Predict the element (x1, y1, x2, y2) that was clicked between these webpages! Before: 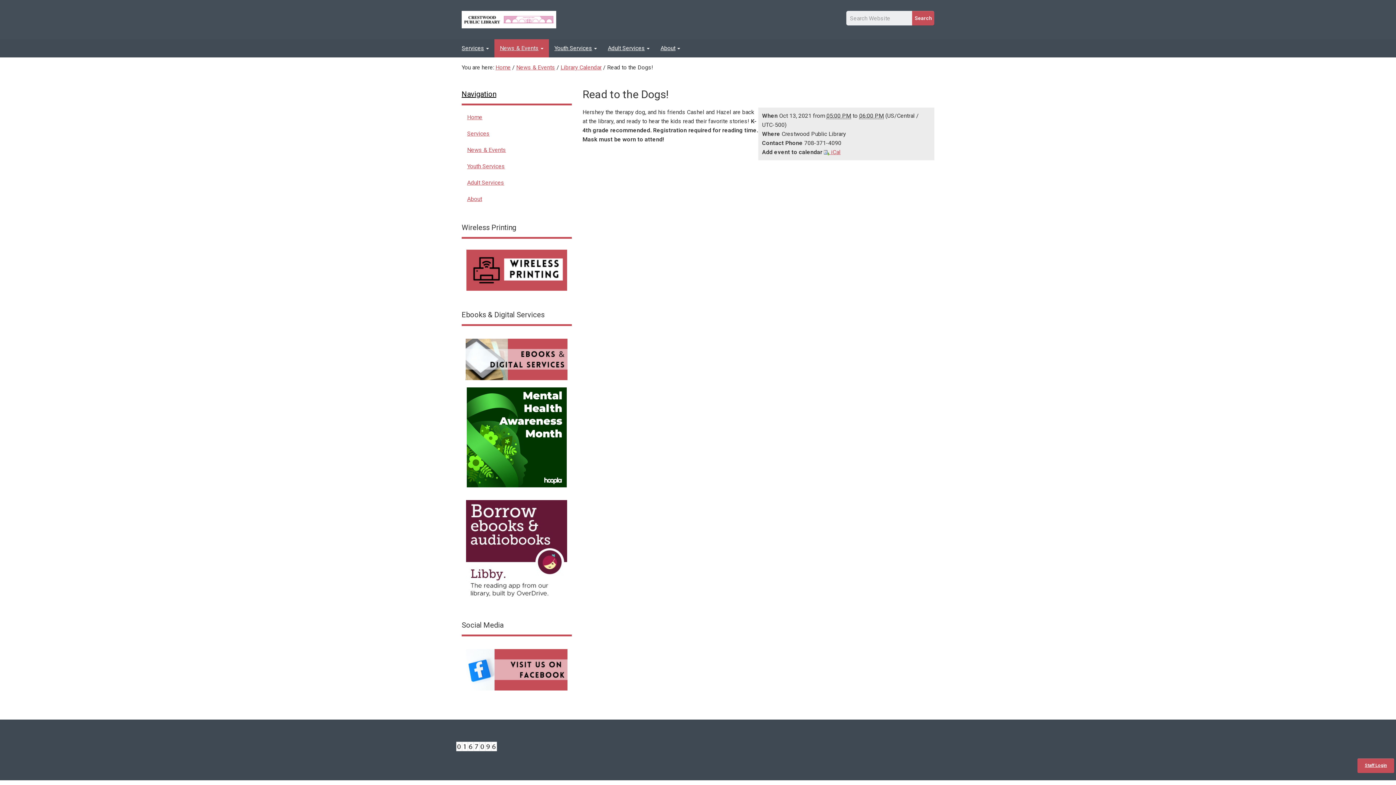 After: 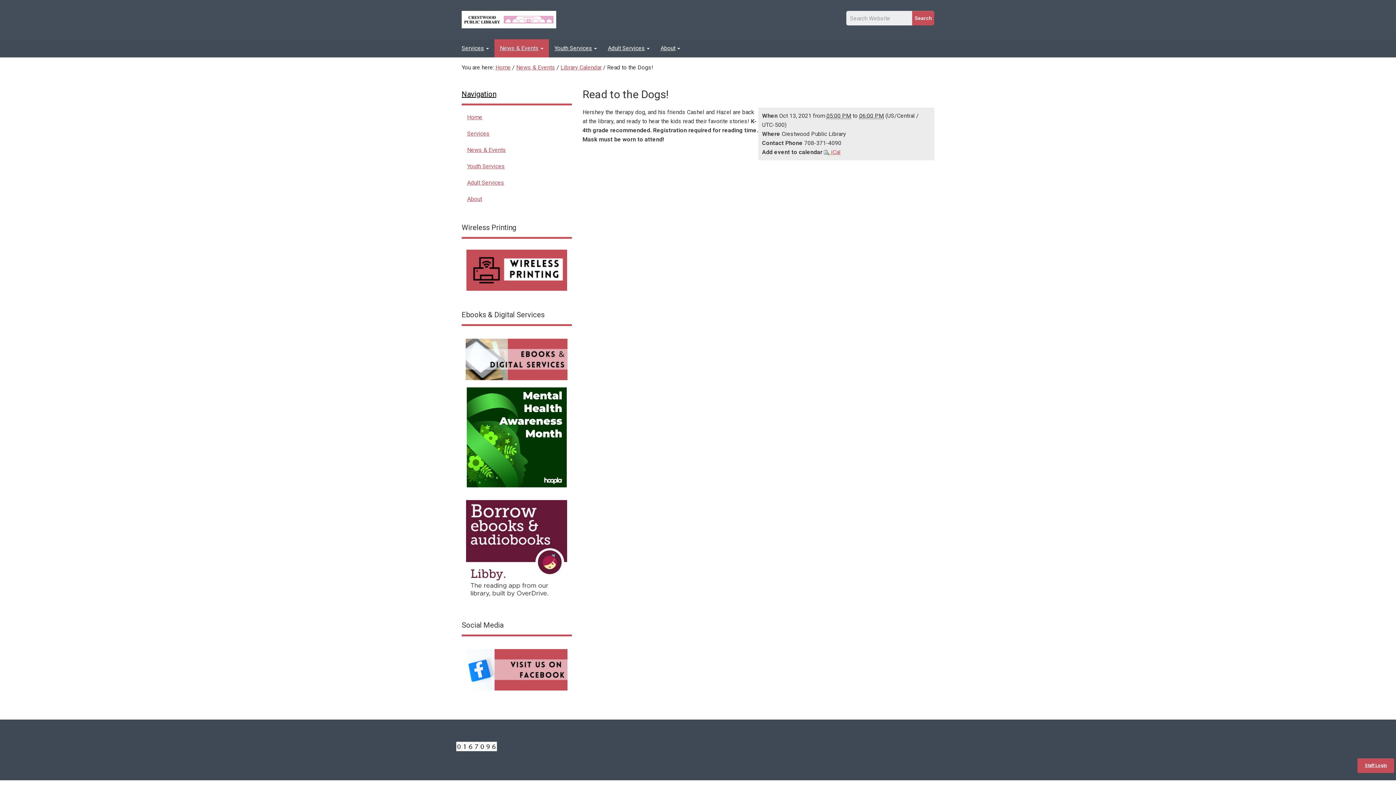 Action: bbox: (466, 435, 566, 442)